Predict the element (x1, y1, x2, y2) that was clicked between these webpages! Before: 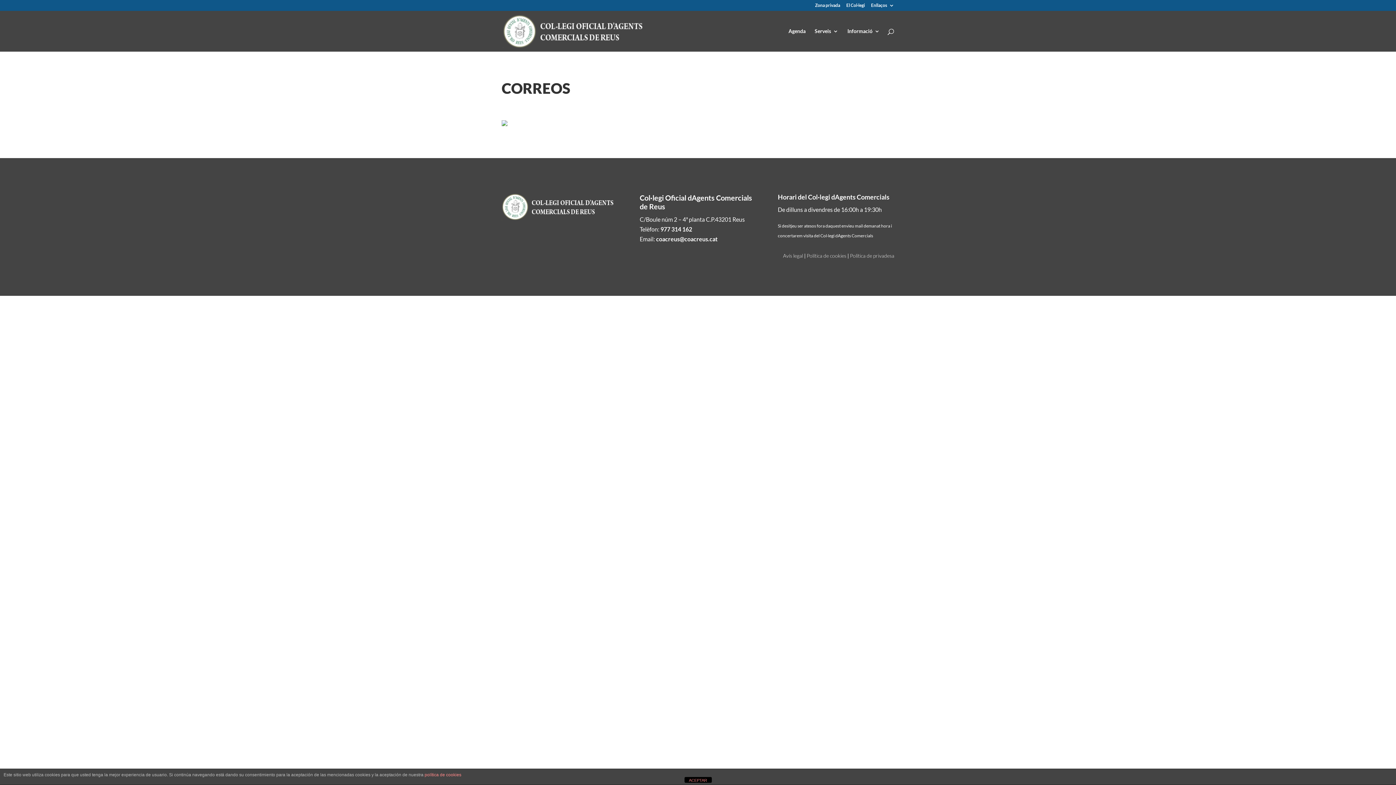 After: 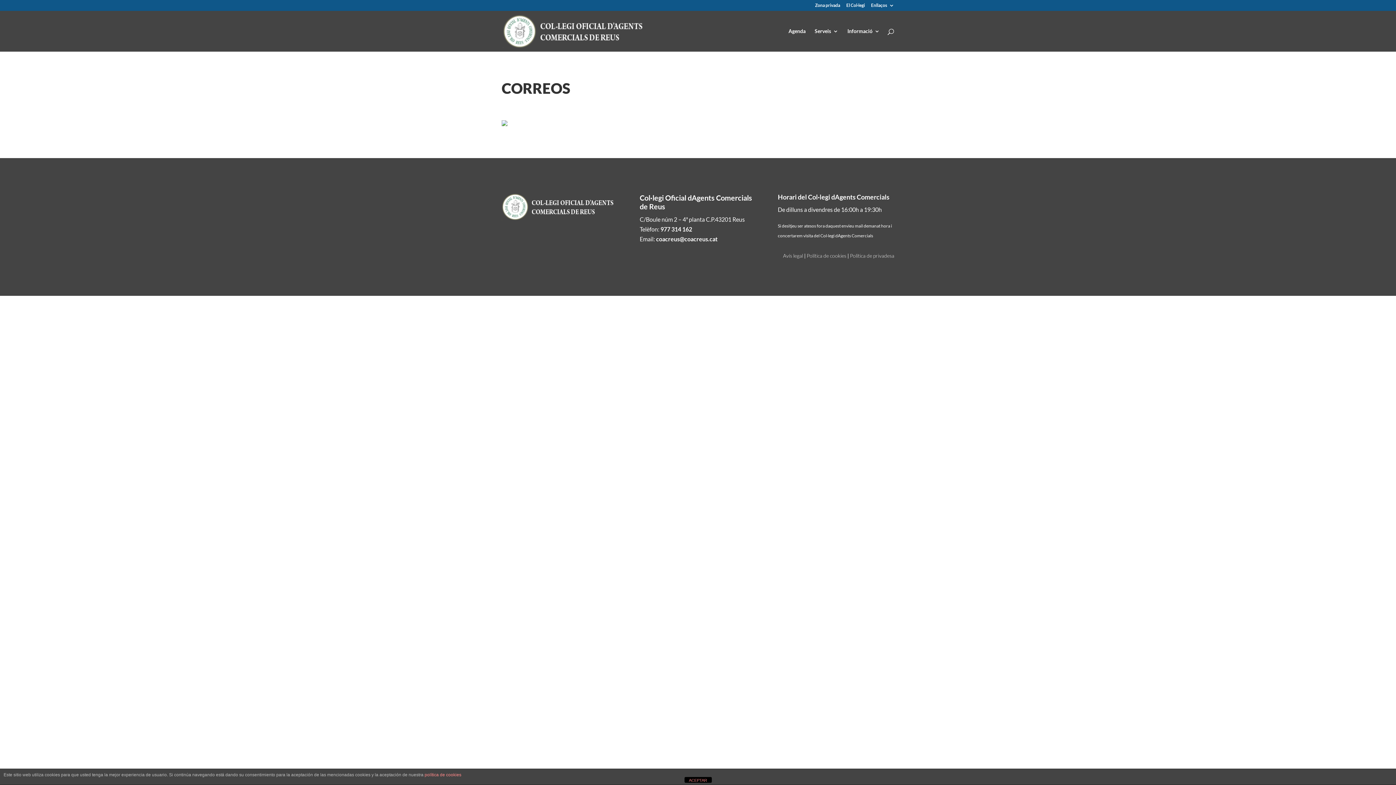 Action: label: coacreus@coacreus.cat bbox: (656, 235, 717, 242)